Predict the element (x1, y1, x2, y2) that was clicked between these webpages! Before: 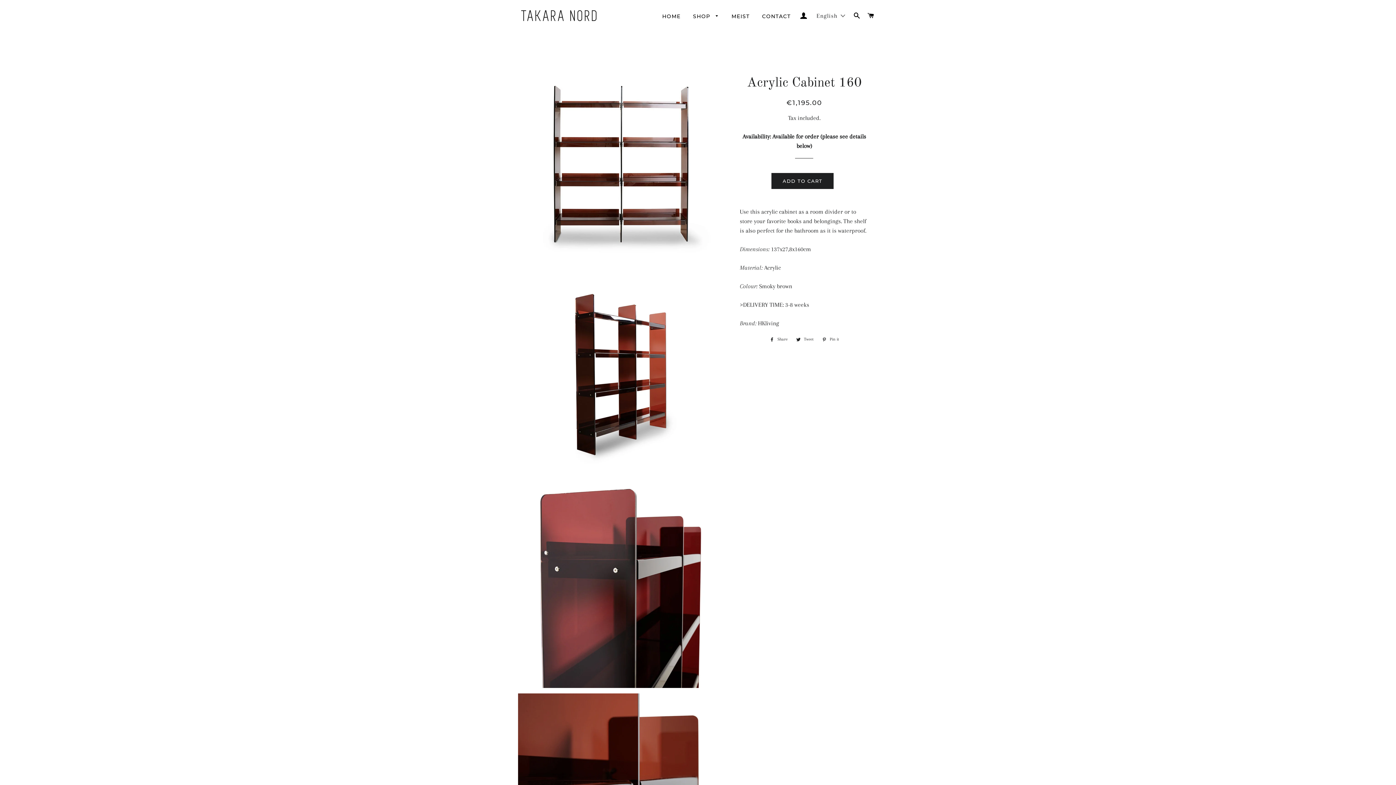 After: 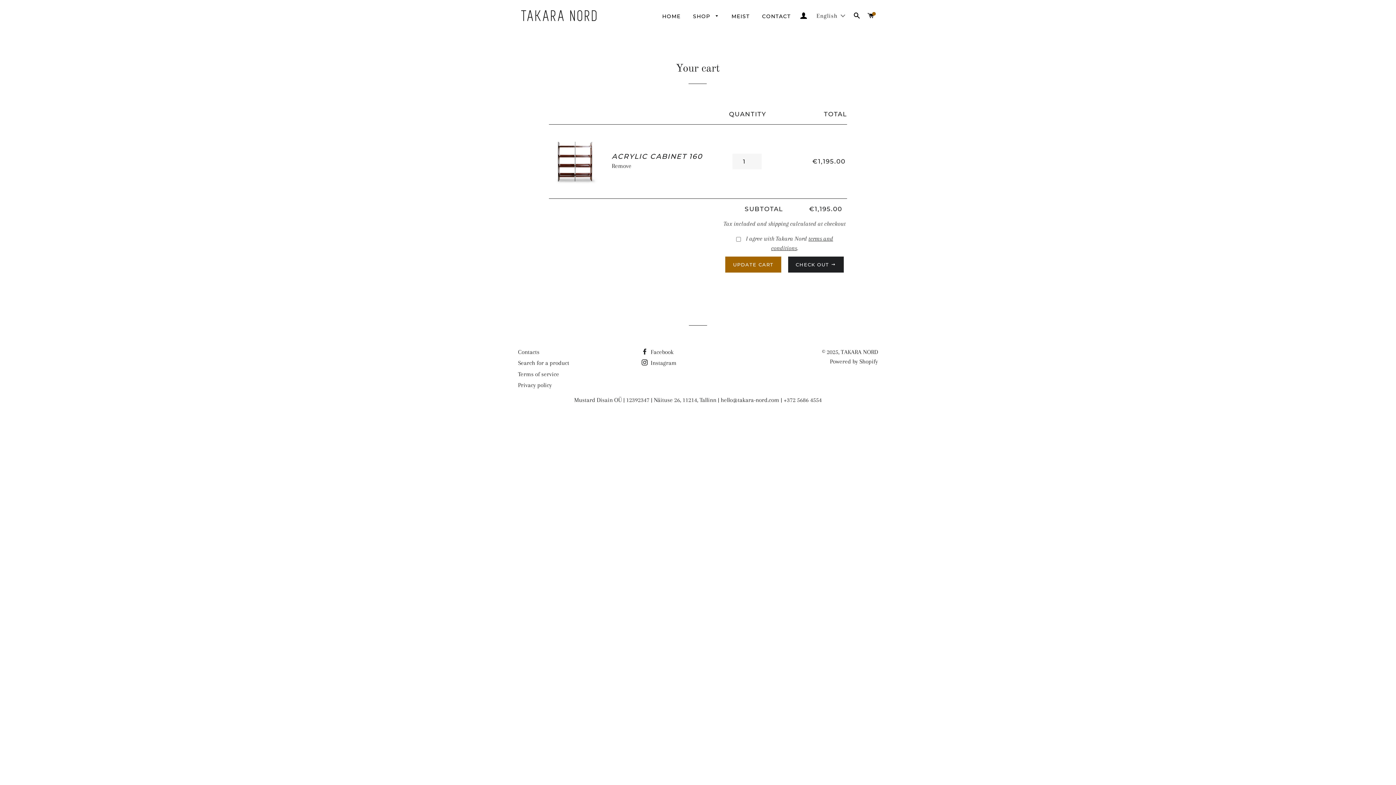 Action: bbox: (771, 173, 833, 189) label: ADD TO CART